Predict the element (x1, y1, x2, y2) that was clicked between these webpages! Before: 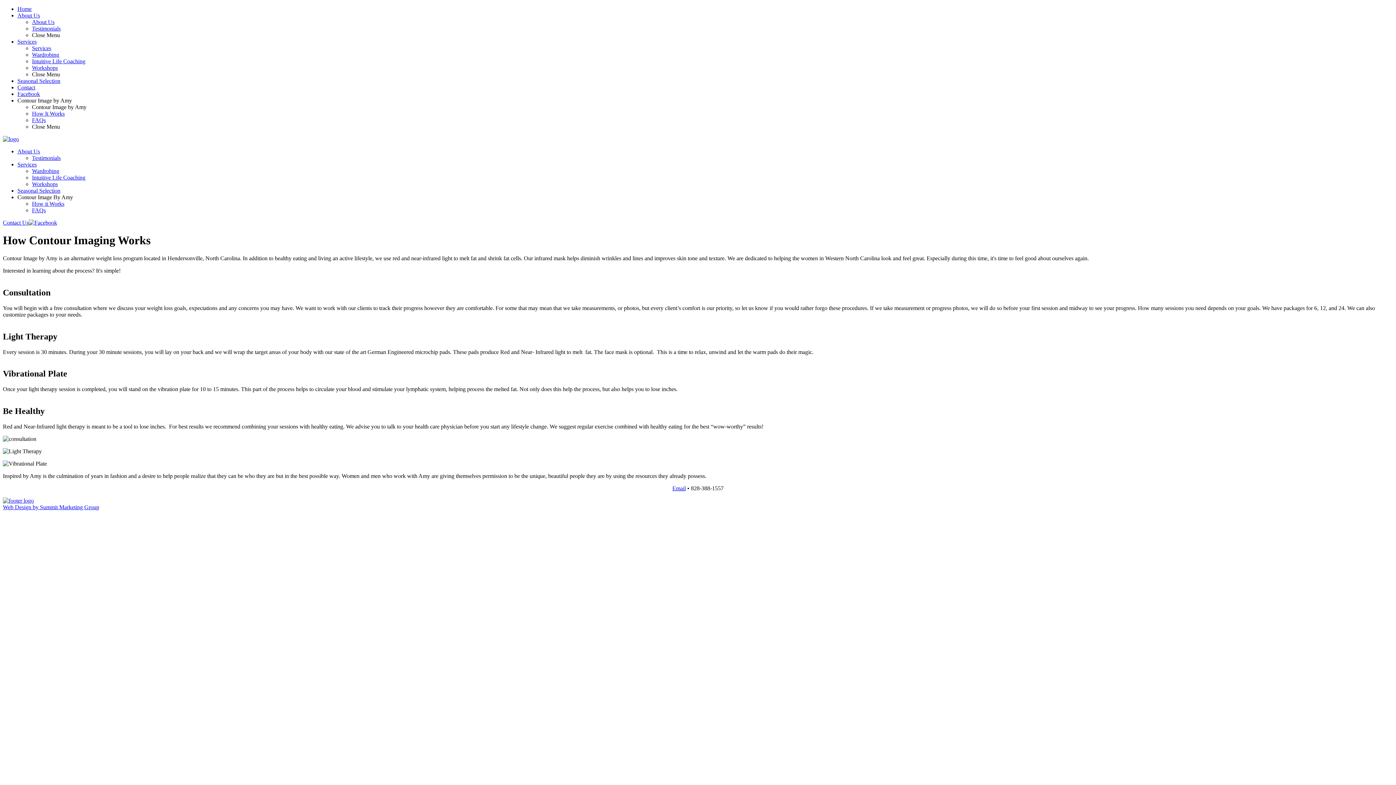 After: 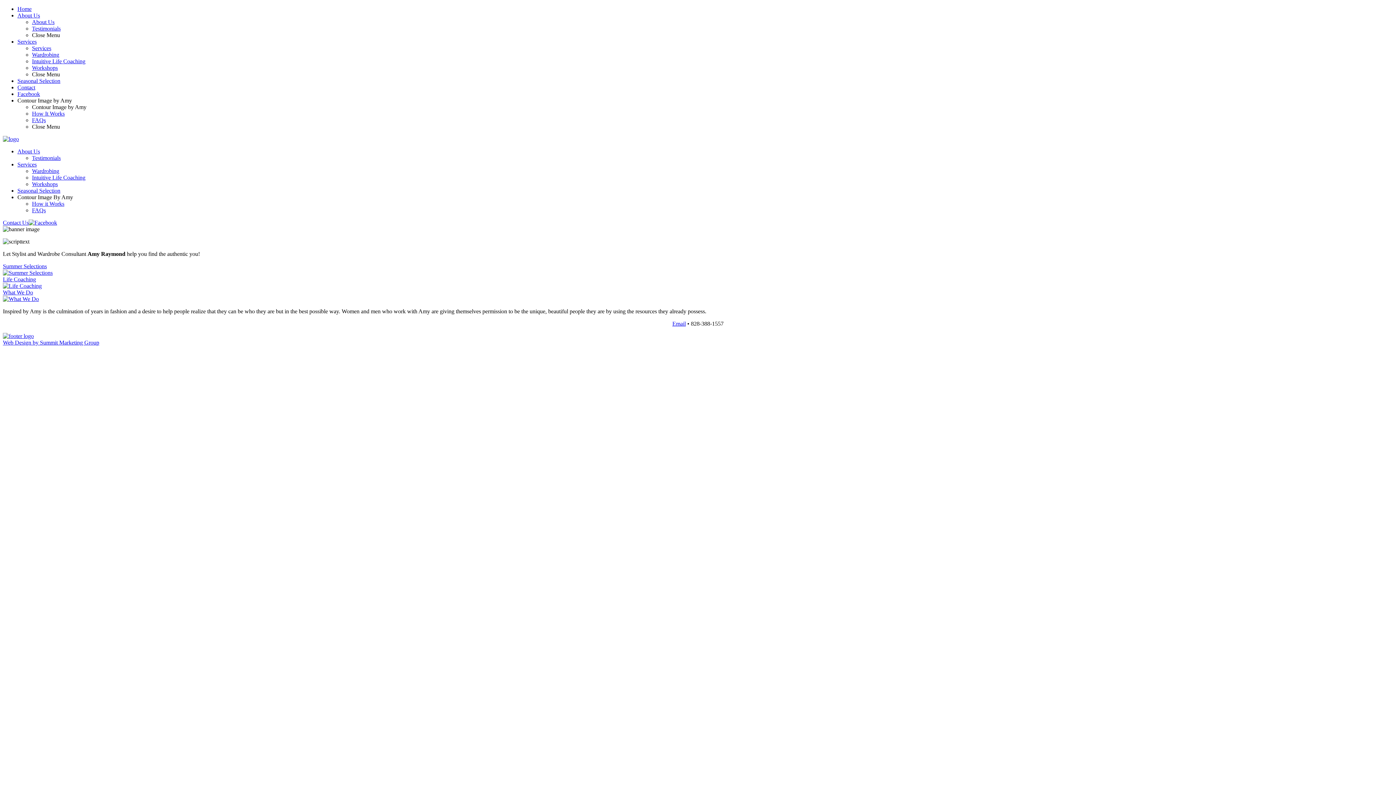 Action: bbox: (2, 497, 33, 504)